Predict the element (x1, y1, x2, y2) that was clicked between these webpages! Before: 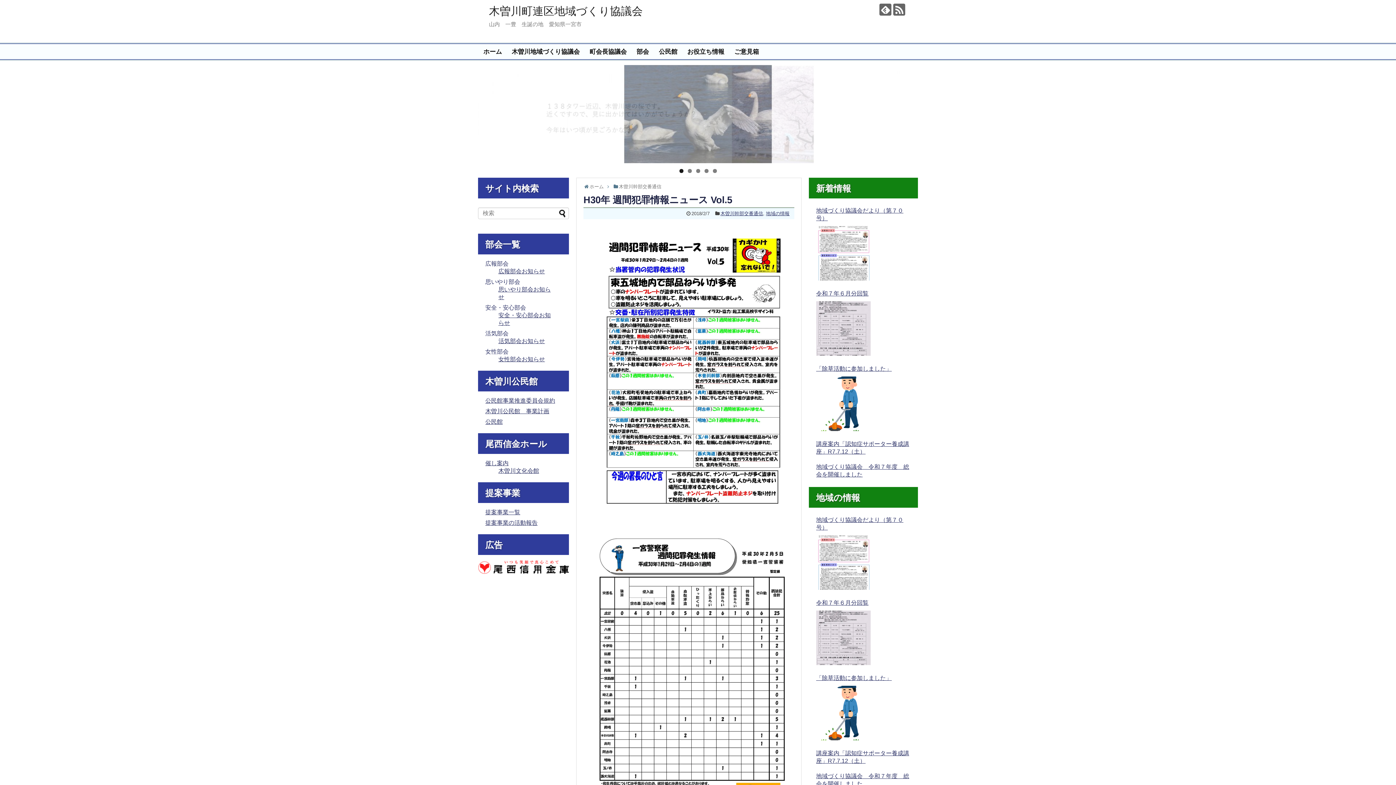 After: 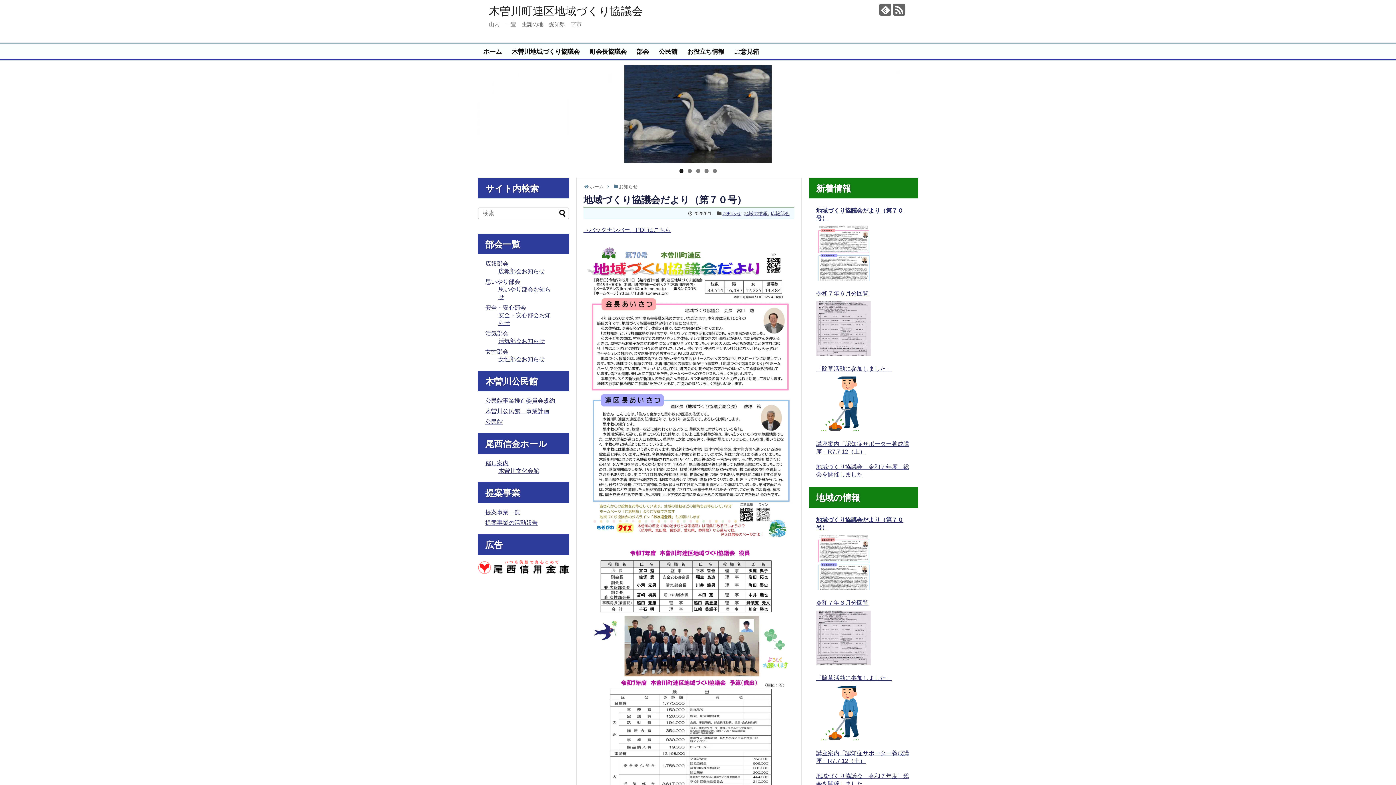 Action: bbox: (816, 516, 910, 532) label: 地域づくり協議会だより（第７０号）